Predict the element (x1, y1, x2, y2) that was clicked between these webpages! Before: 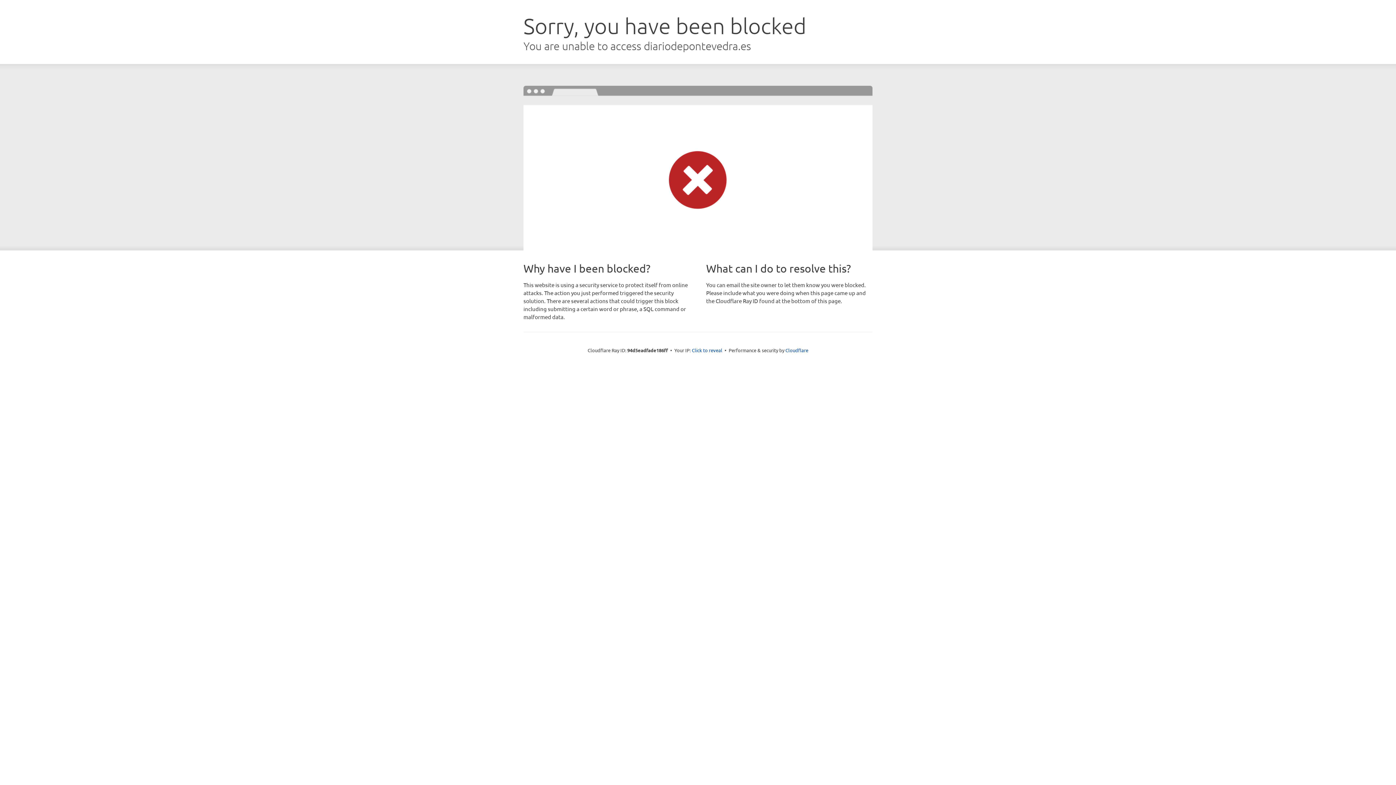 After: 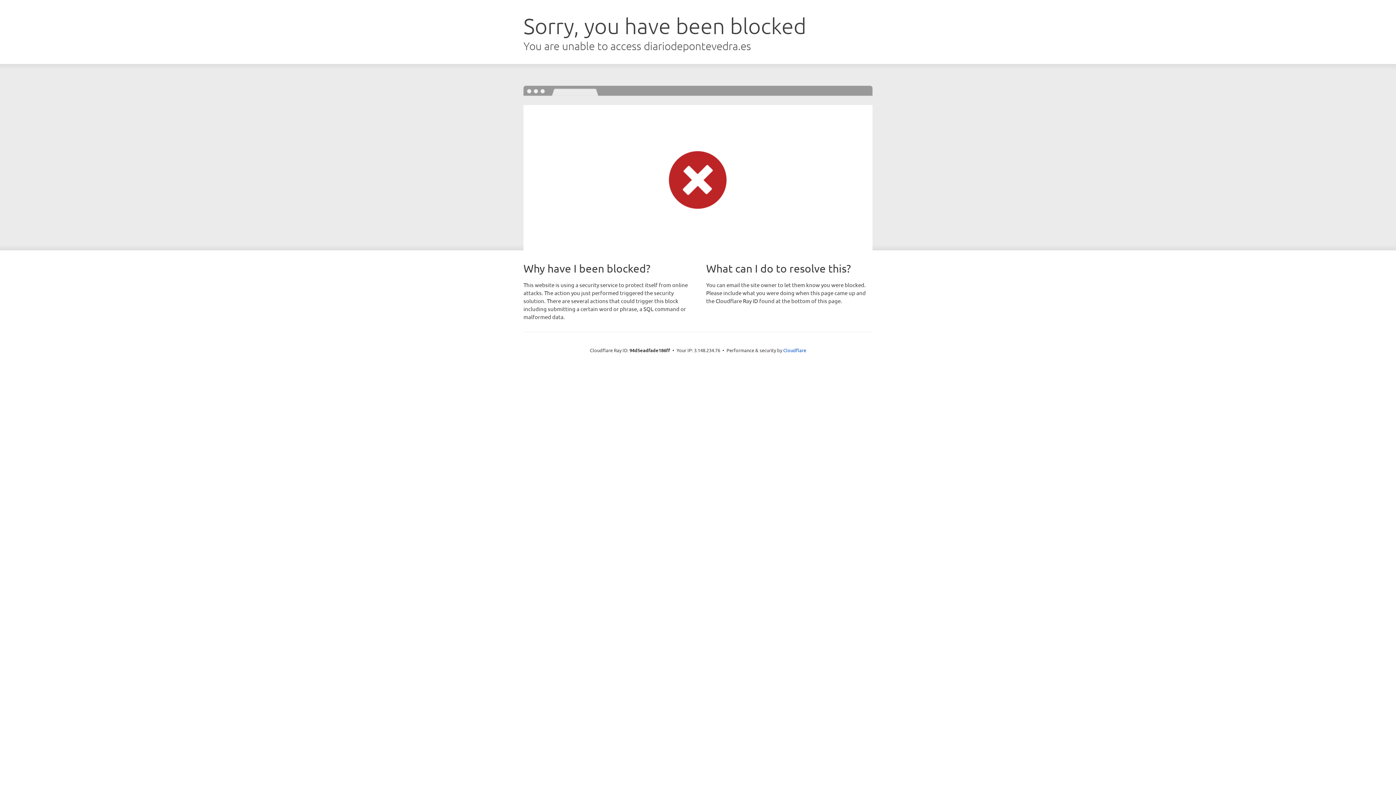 Action: bbox: (692, 346, 722, 353) label: Click to reveal